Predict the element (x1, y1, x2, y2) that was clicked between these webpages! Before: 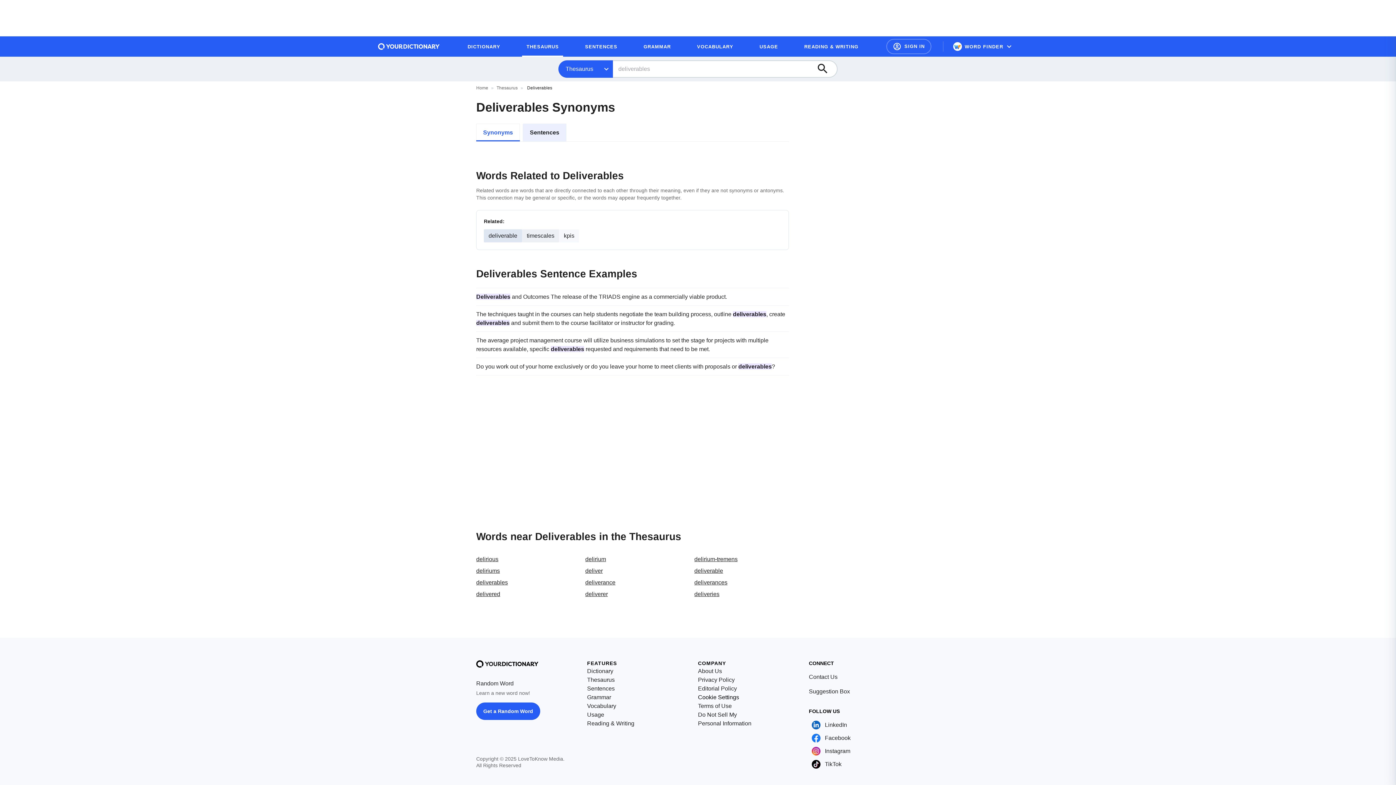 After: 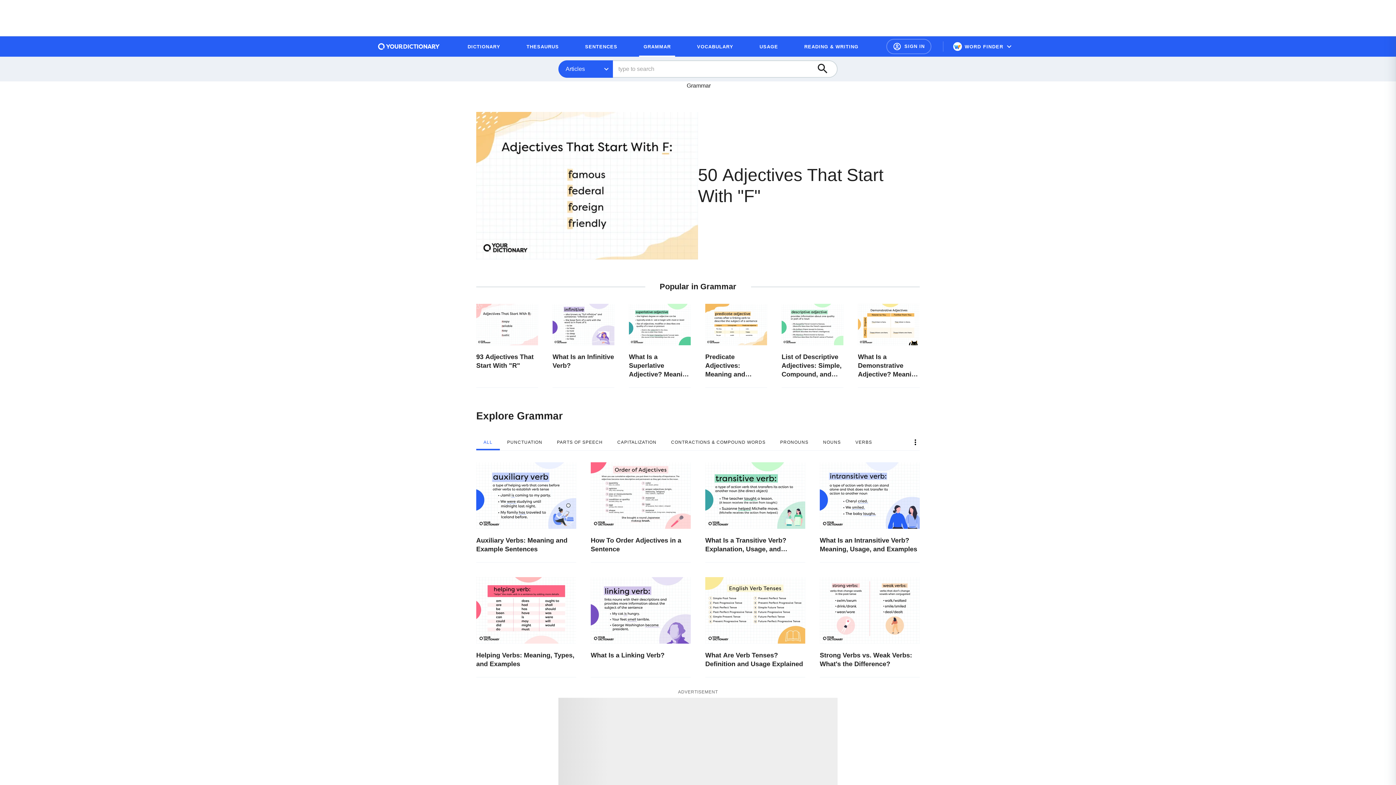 Action: bbox: (587, 693, 611, 702) label: Grammar